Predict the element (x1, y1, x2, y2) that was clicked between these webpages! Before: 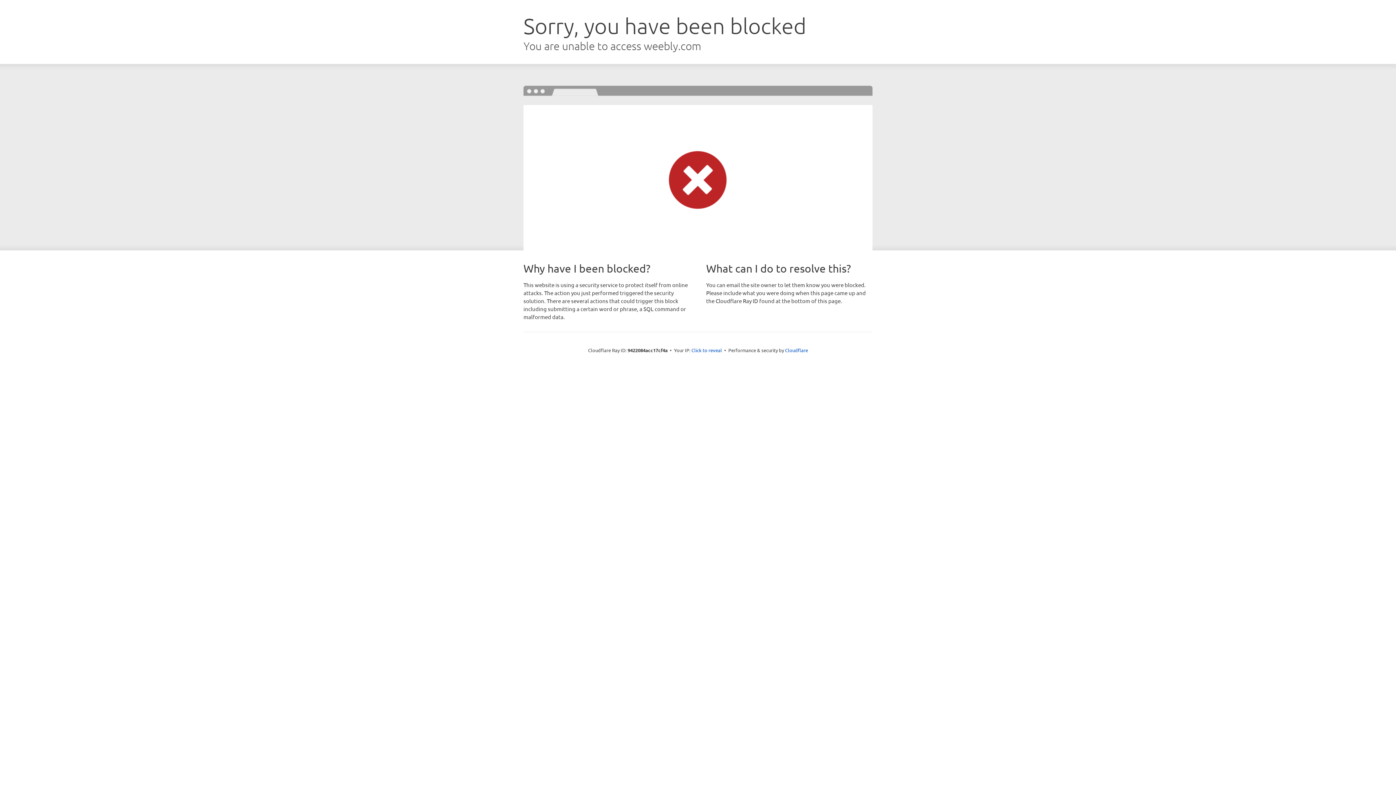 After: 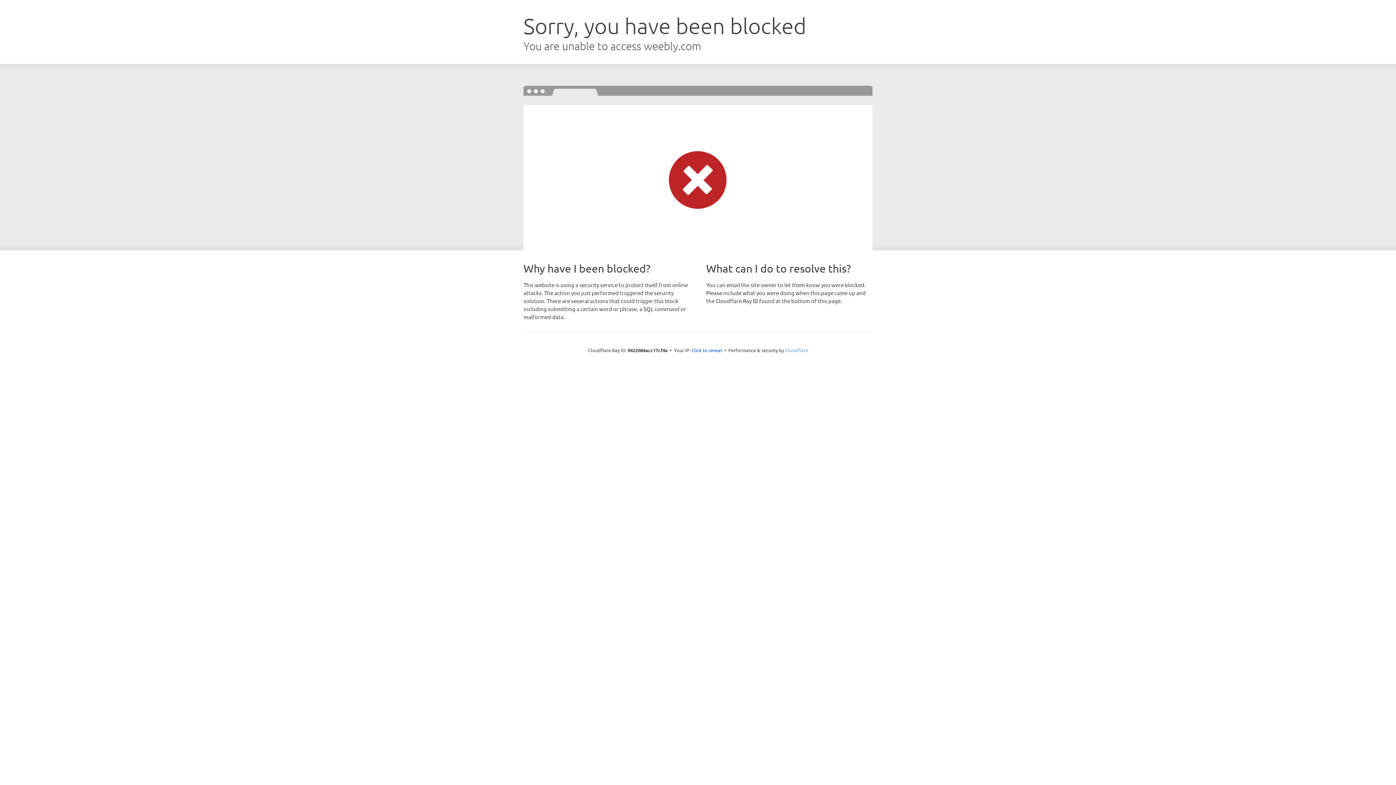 Action: bbox: (785, 347, 808, 353) label: Cloudflare